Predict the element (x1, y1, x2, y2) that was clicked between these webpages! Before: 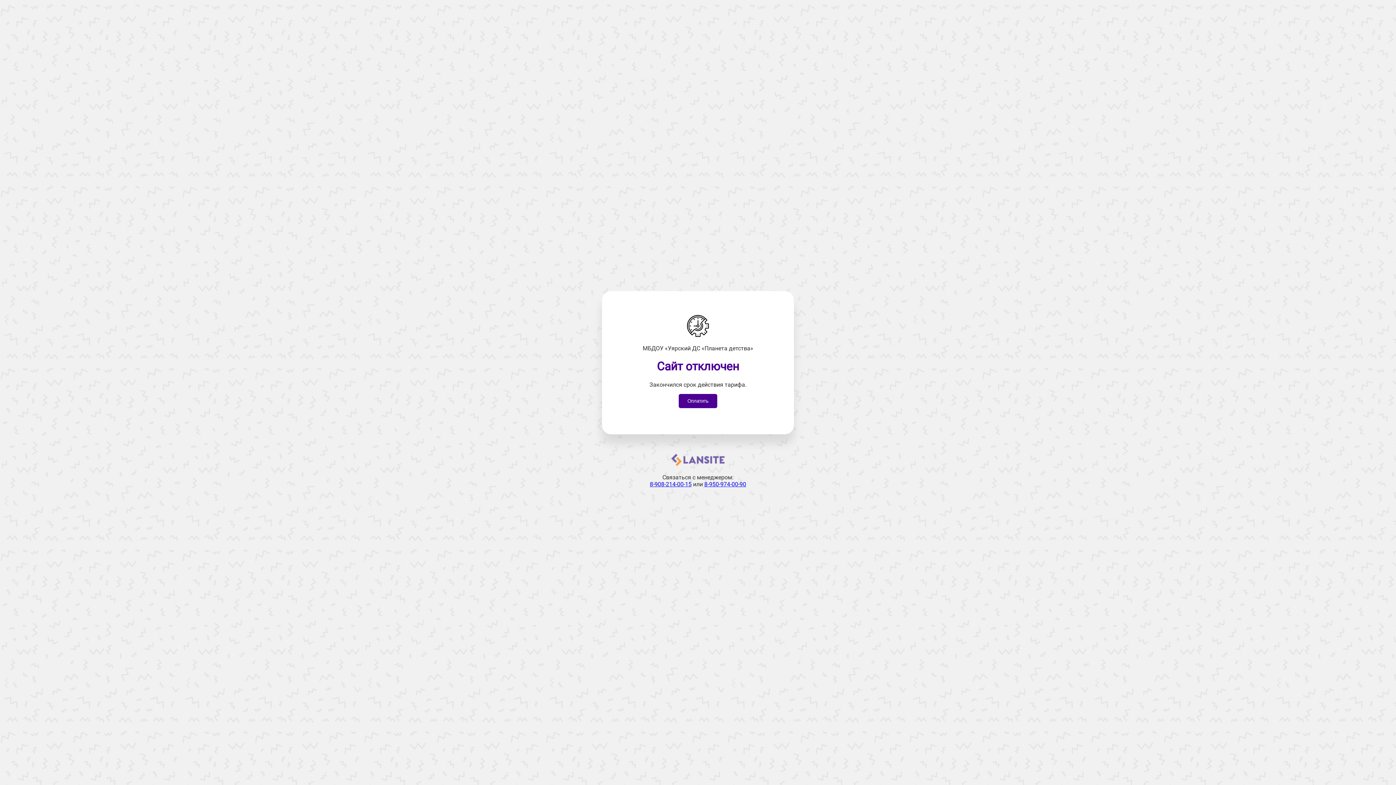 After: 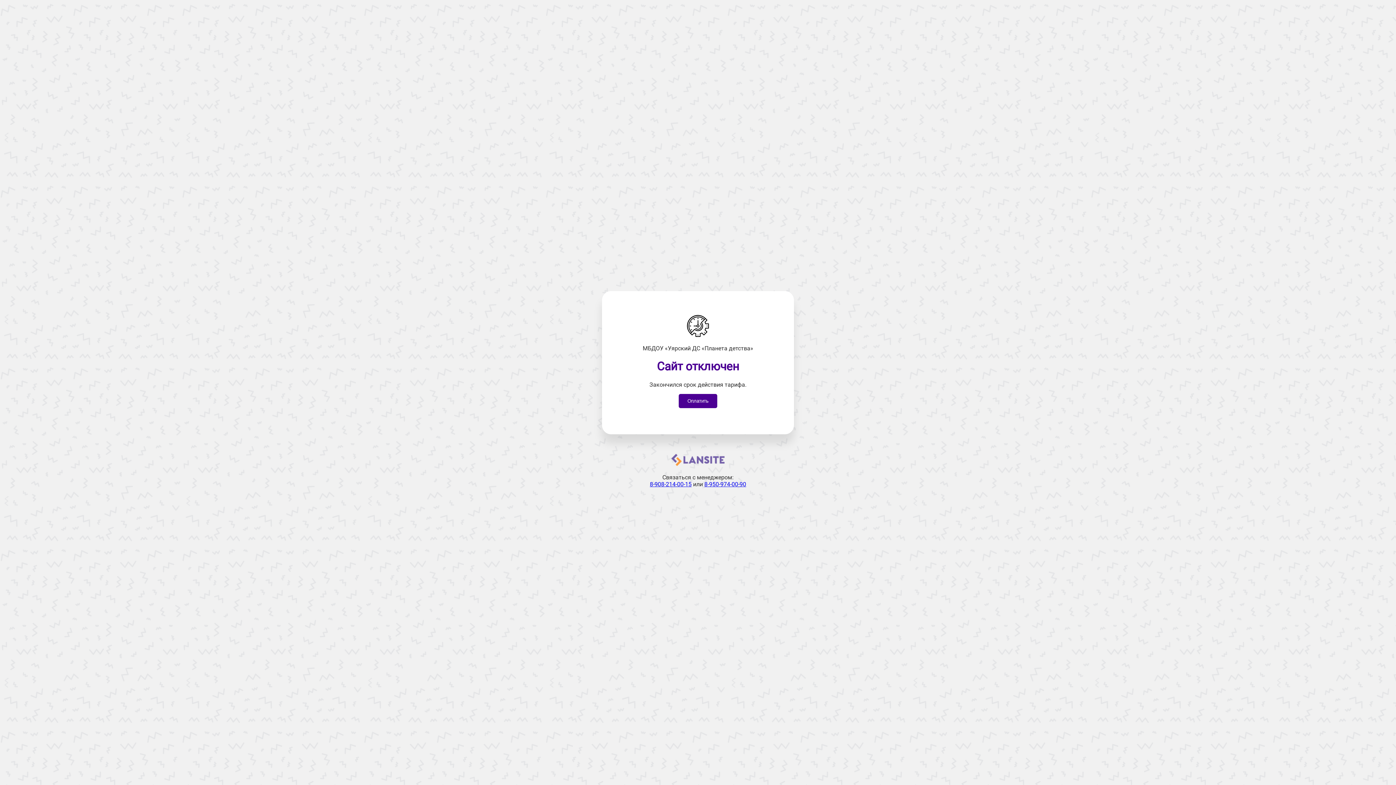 Action: label: 8-950-974-00-90 bbox: (704, 481, 746, 487)